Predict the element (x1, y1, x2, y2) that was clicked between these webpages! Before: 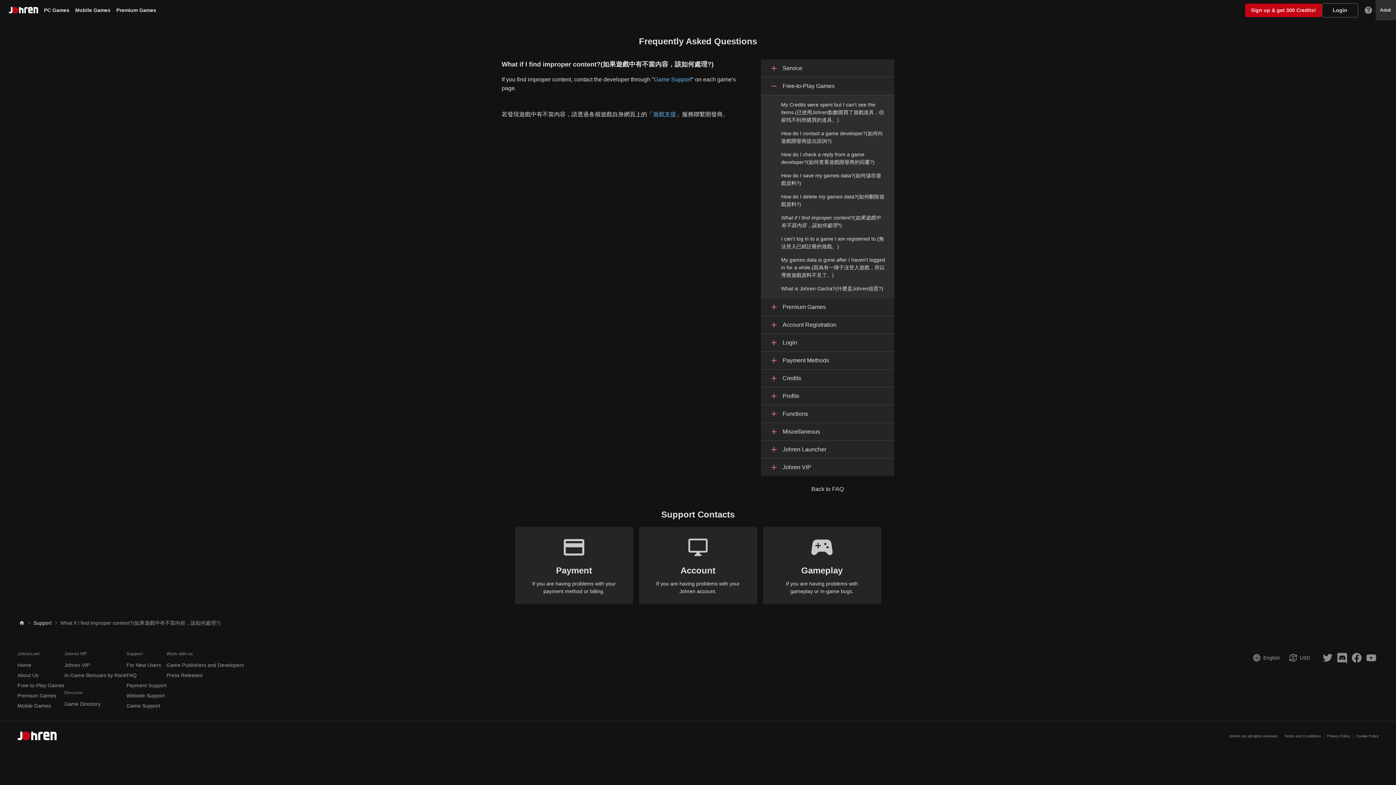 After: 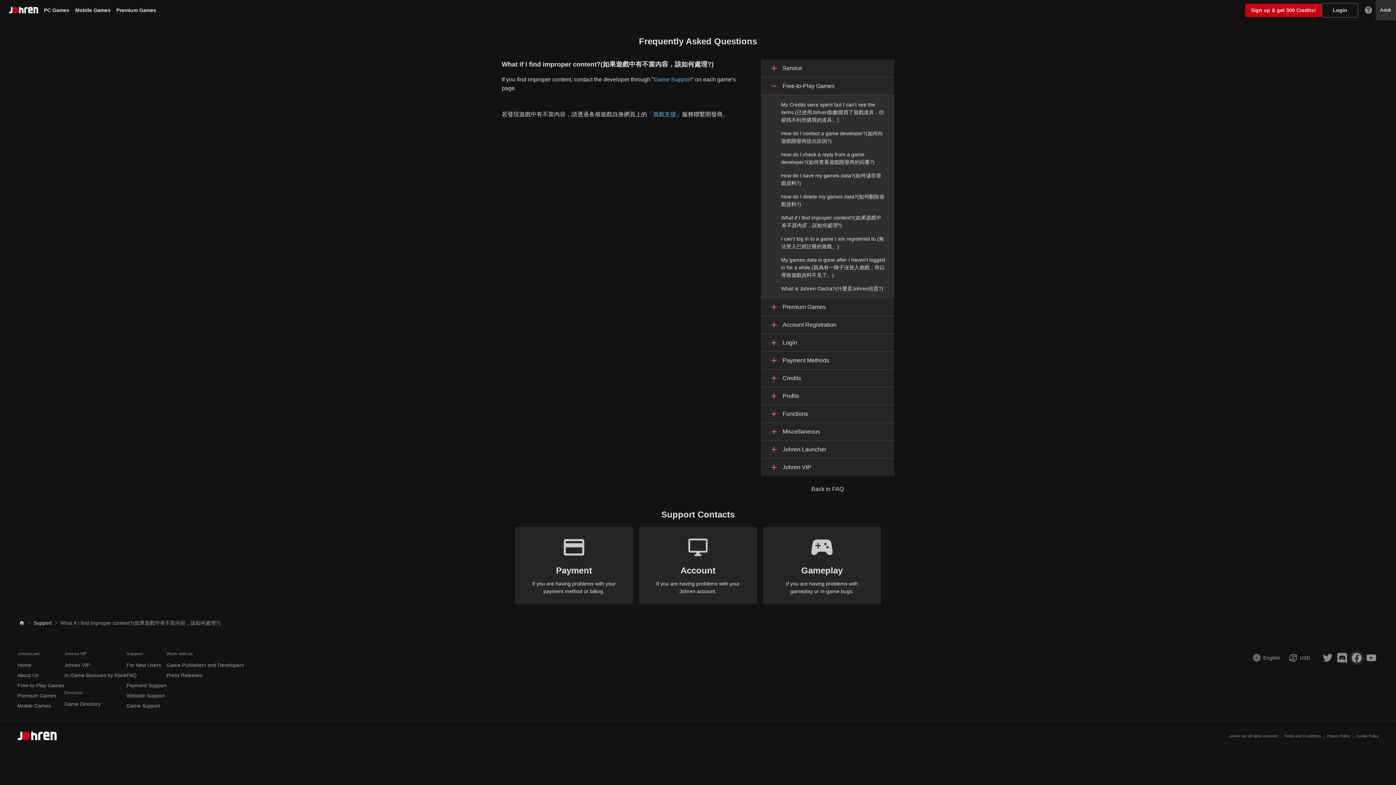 Action: bbox: (1349, 650, 1364, 665)